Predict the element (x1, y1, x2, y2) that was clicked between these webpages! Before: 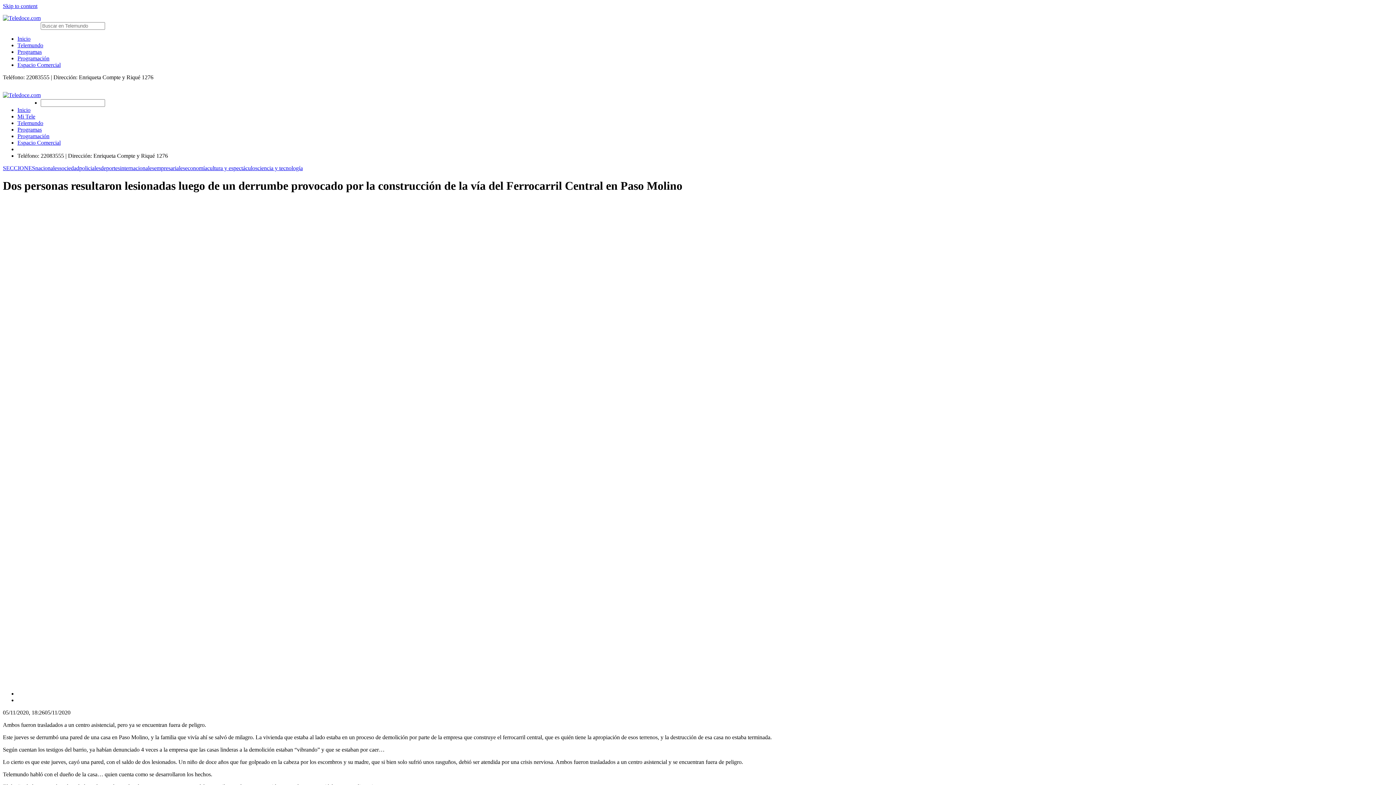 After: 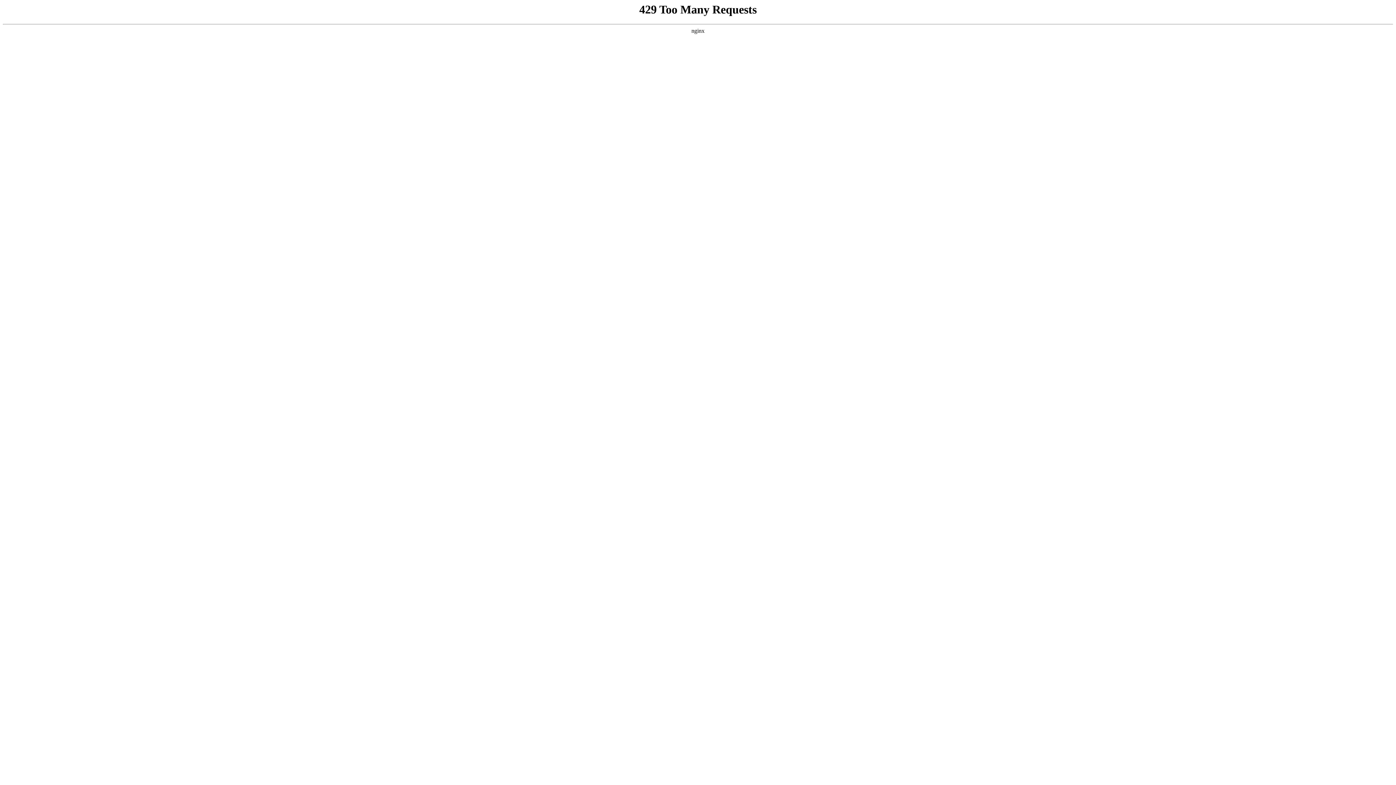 Action: bbox: (120, 165, 154, 171) label: internacionales